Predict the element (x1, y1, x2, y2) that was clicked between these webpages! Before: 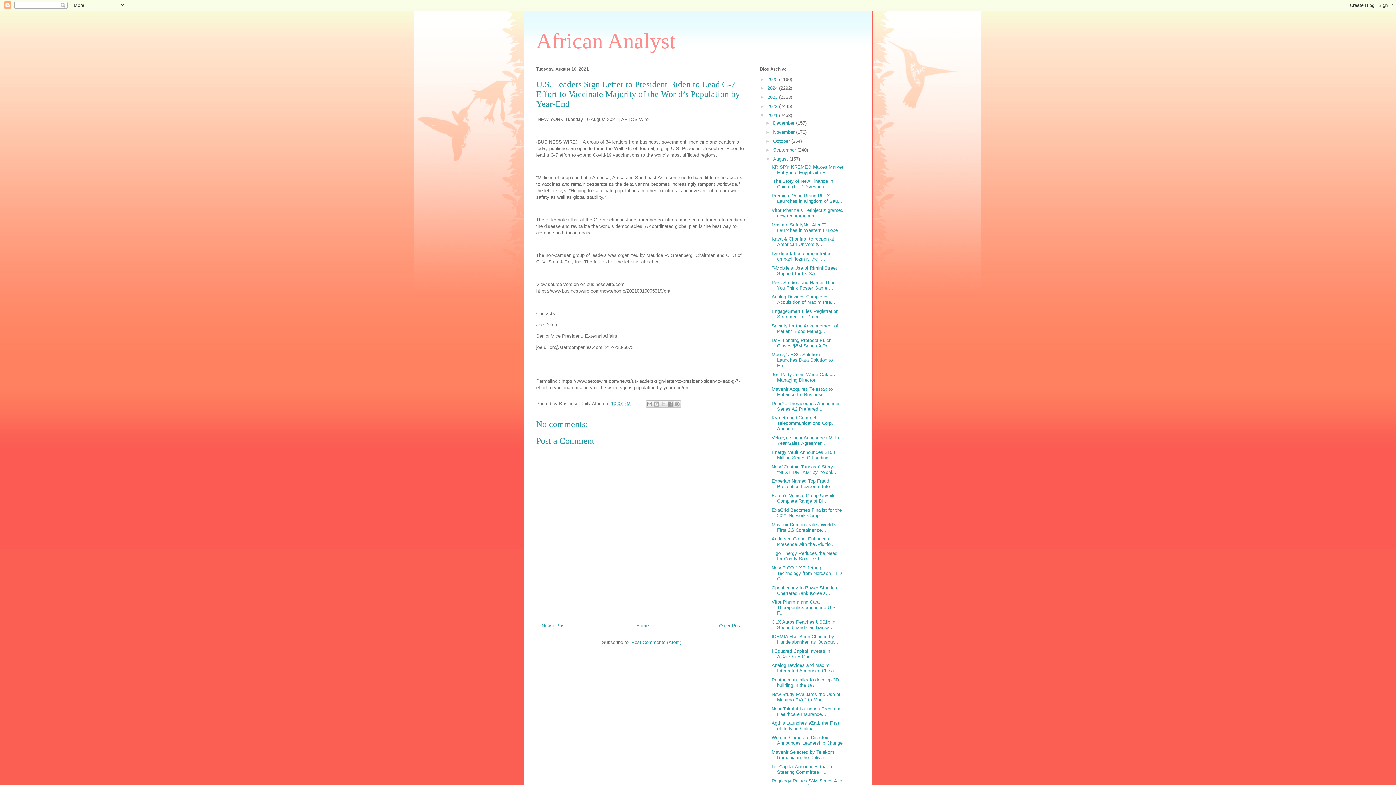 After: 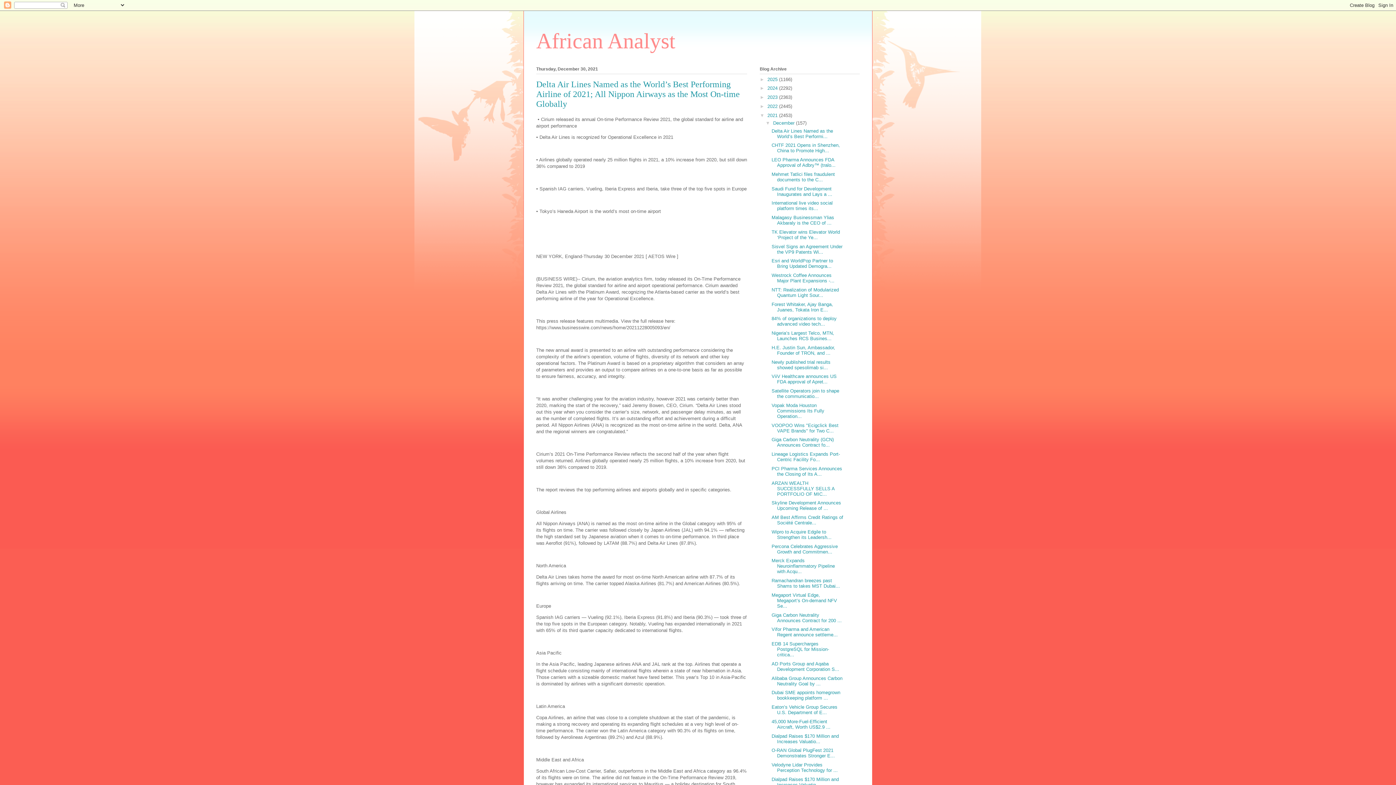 Action: label: December  bbox: (773, 120, 796, 125)